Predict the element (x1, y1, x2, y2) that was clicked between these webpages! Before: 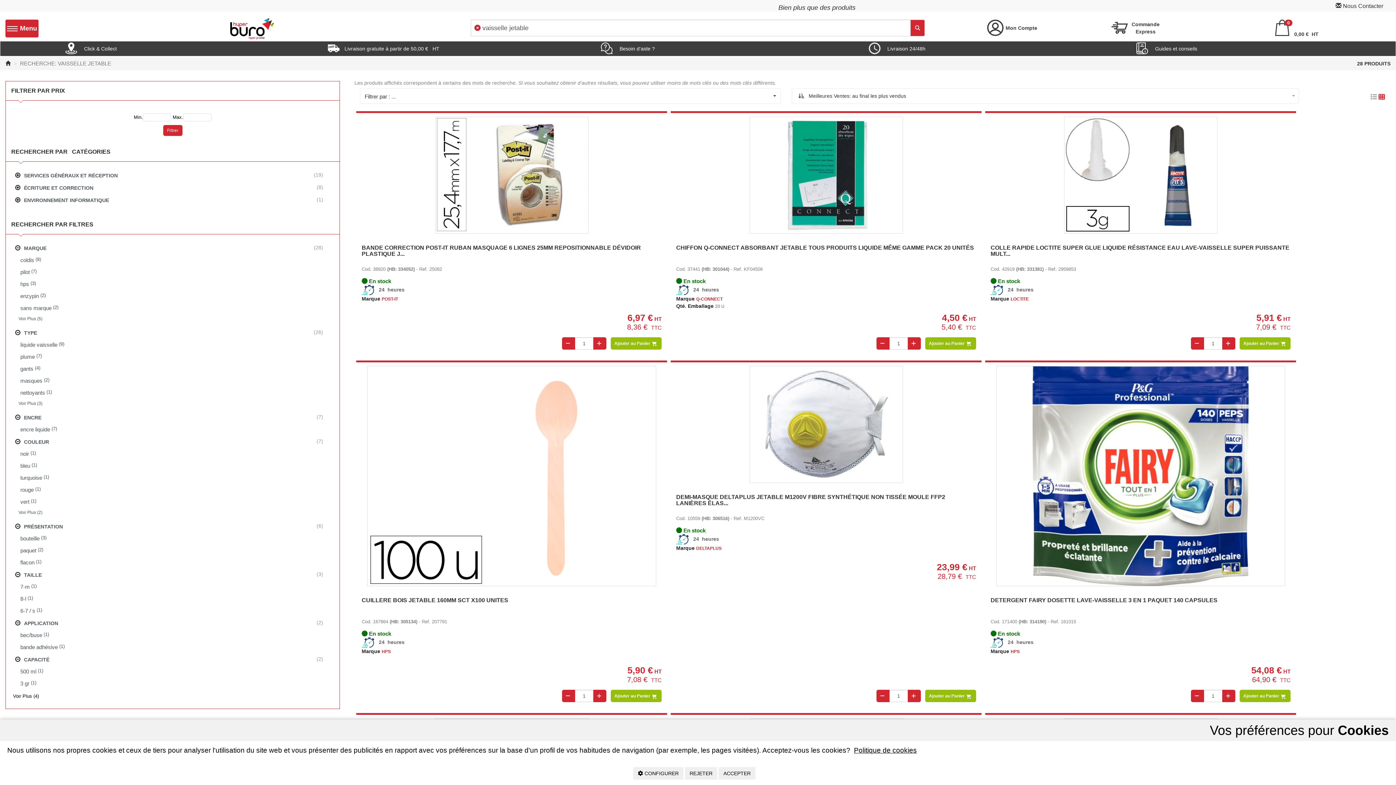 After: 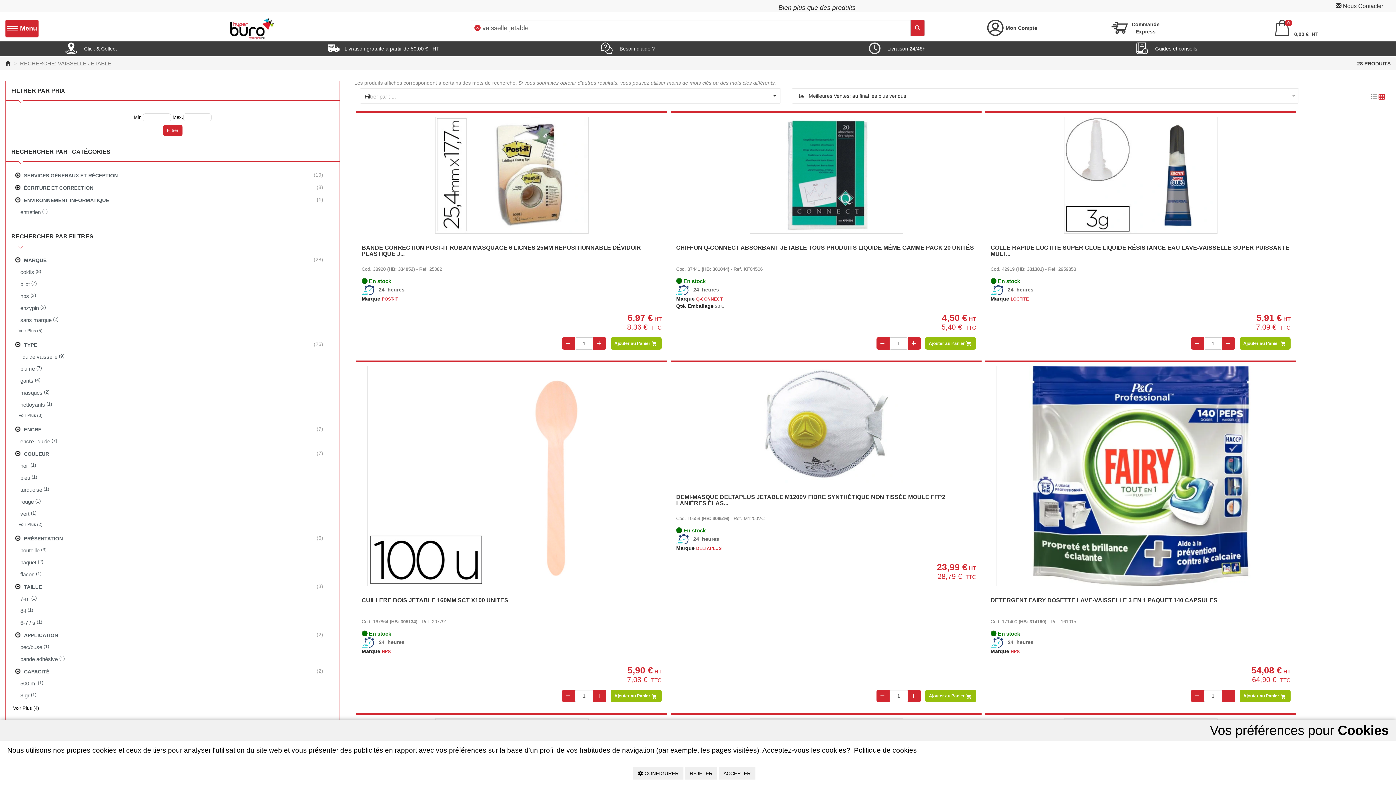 Action: label: ENVIRONNEMENT INFORMATIQUE
 (1) bbox: (11, 193, 334, 206)